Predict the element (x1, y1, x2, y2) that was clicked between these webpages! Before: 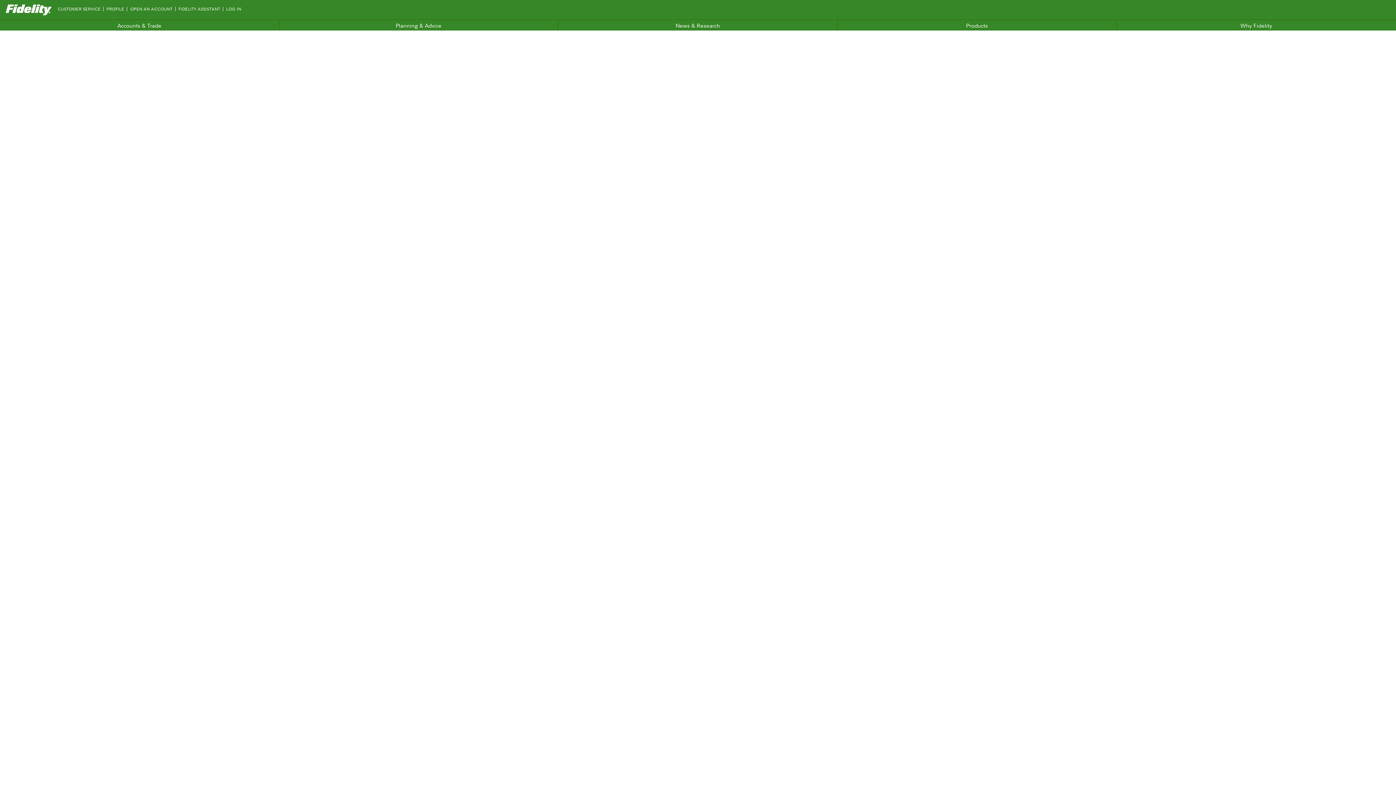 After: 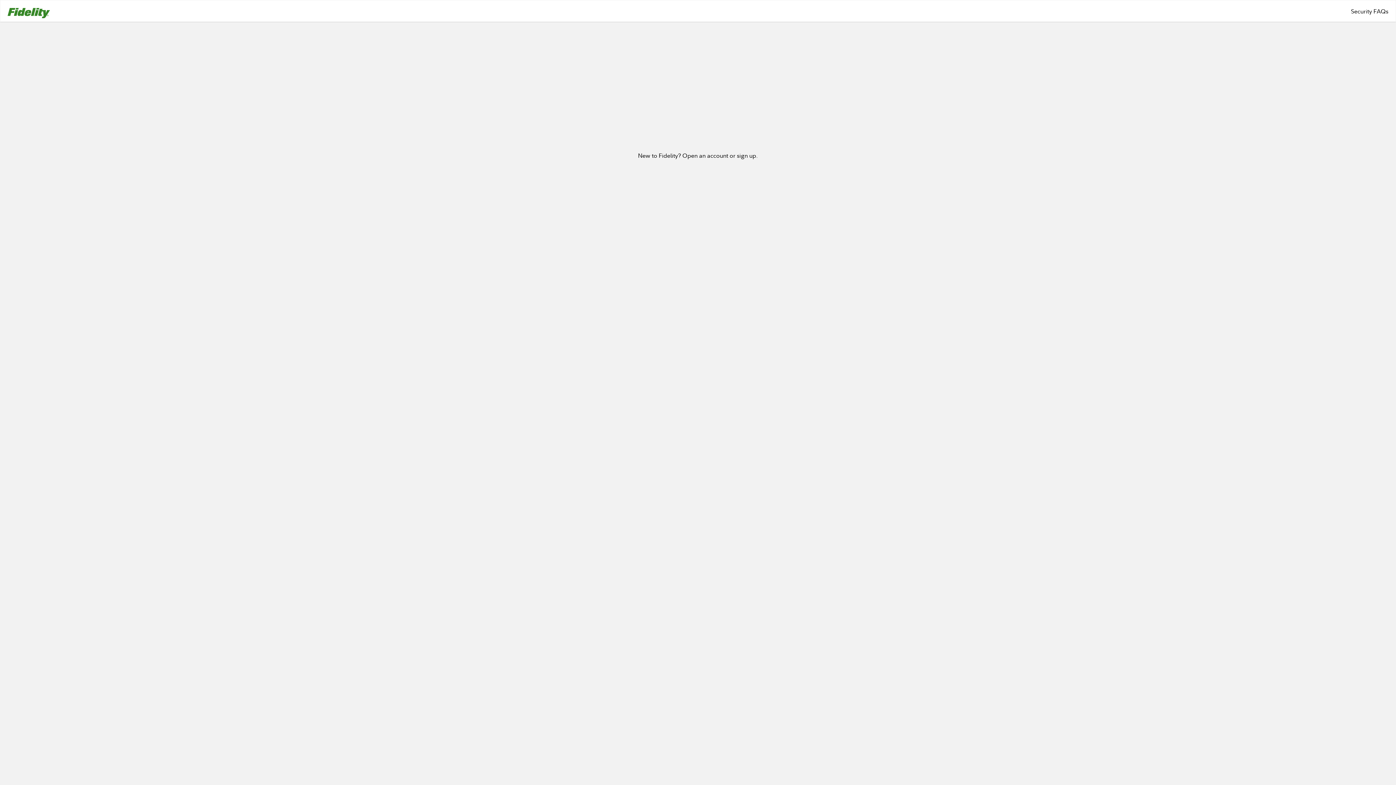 Action: bbox: (106, 6, 124, 12) label: PROFILE